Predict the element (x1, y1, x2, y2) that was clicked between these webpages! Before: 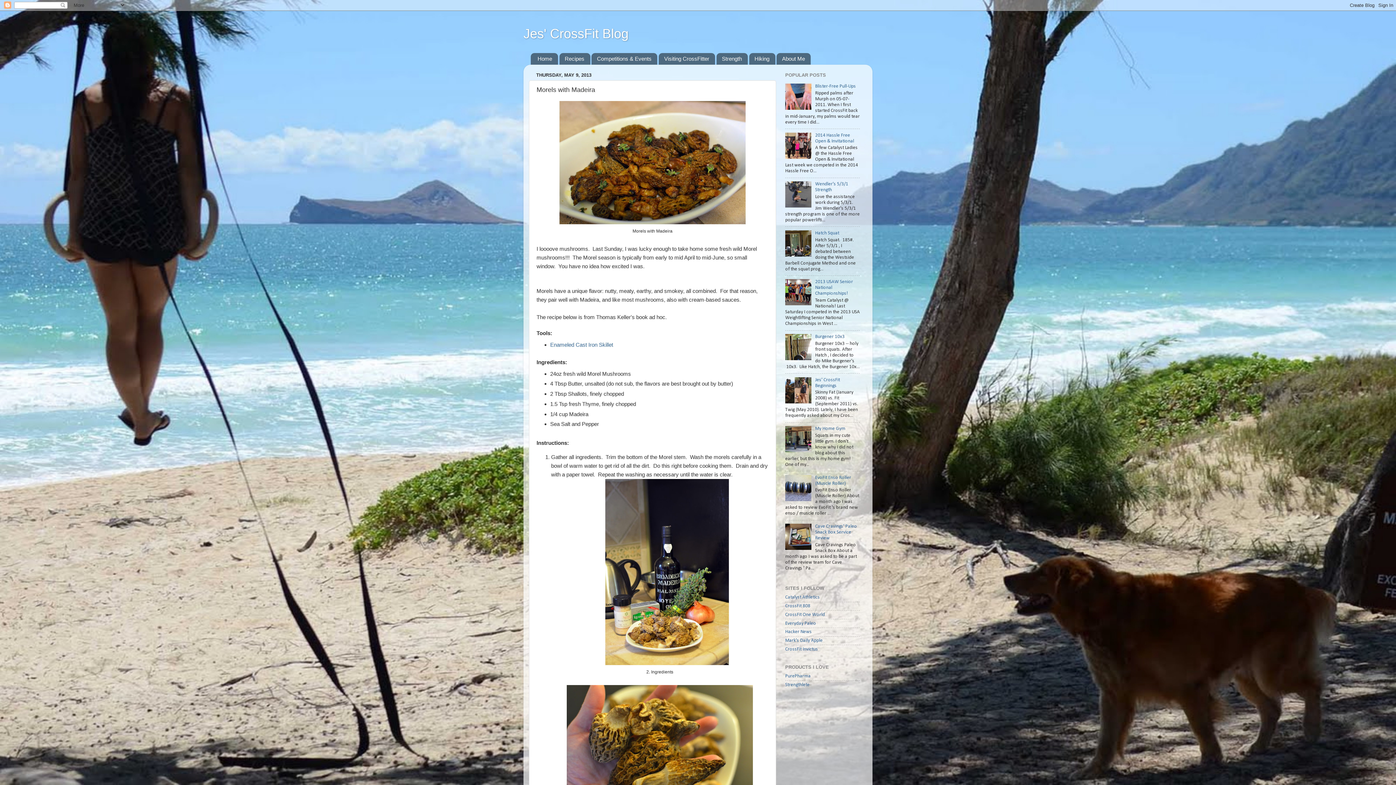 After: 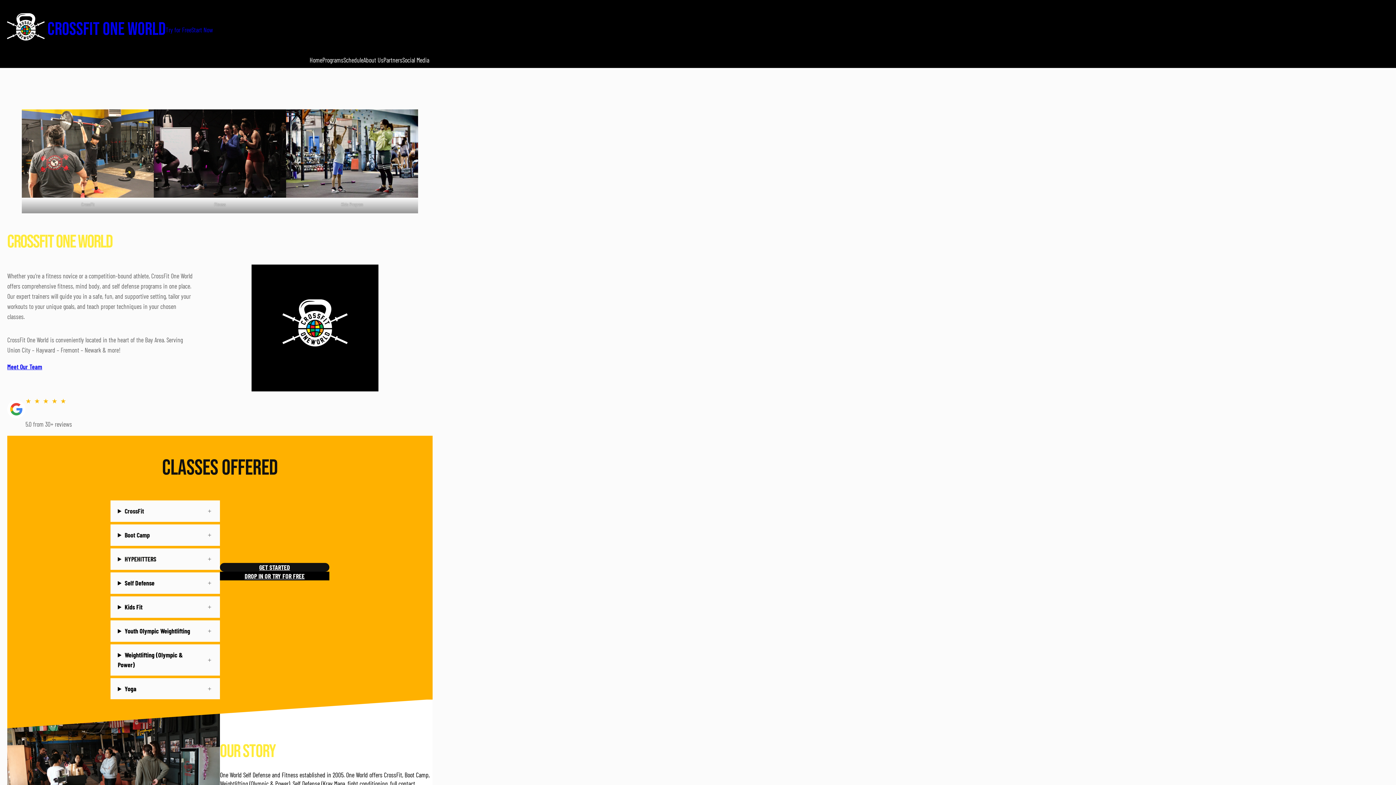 Action: label: CrossFit One World bbox: (785, 612, 825, 617)